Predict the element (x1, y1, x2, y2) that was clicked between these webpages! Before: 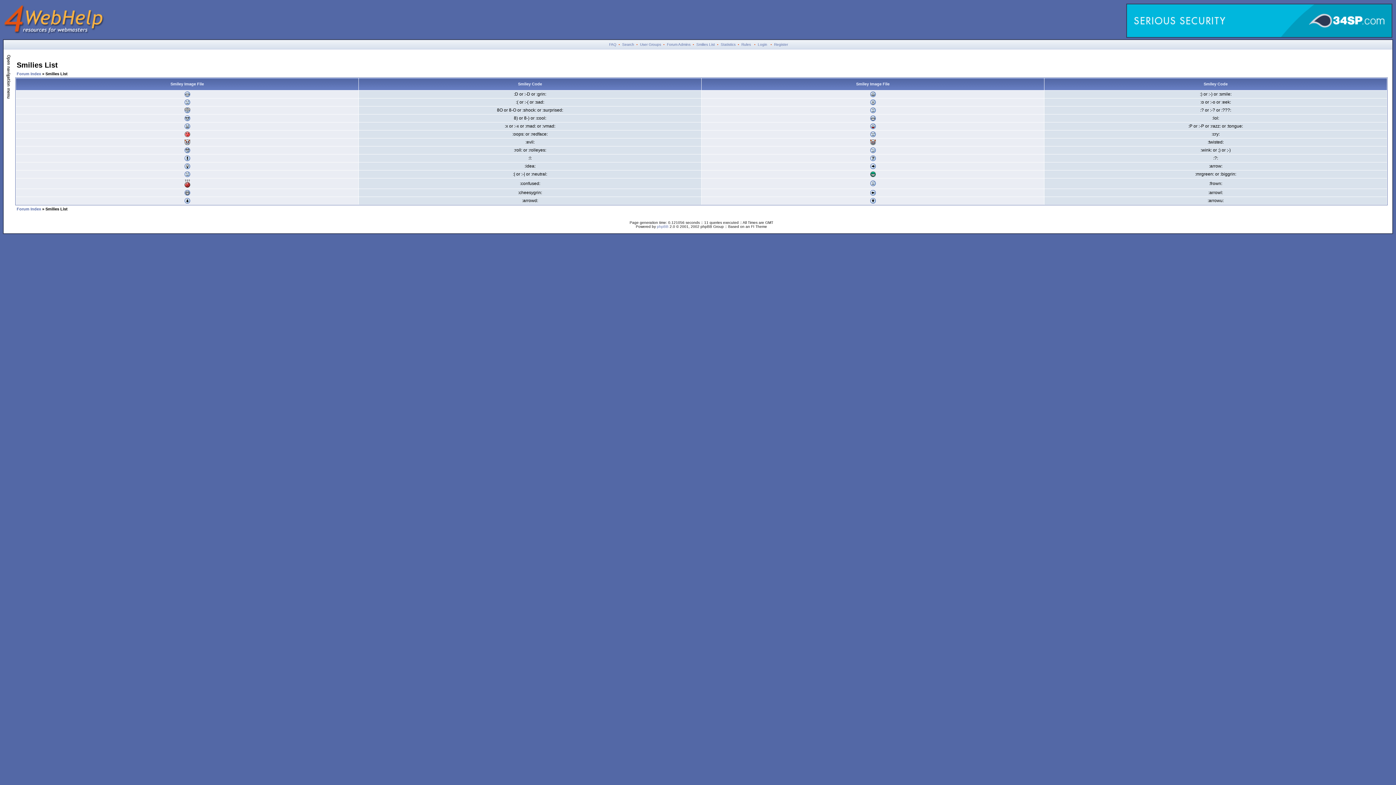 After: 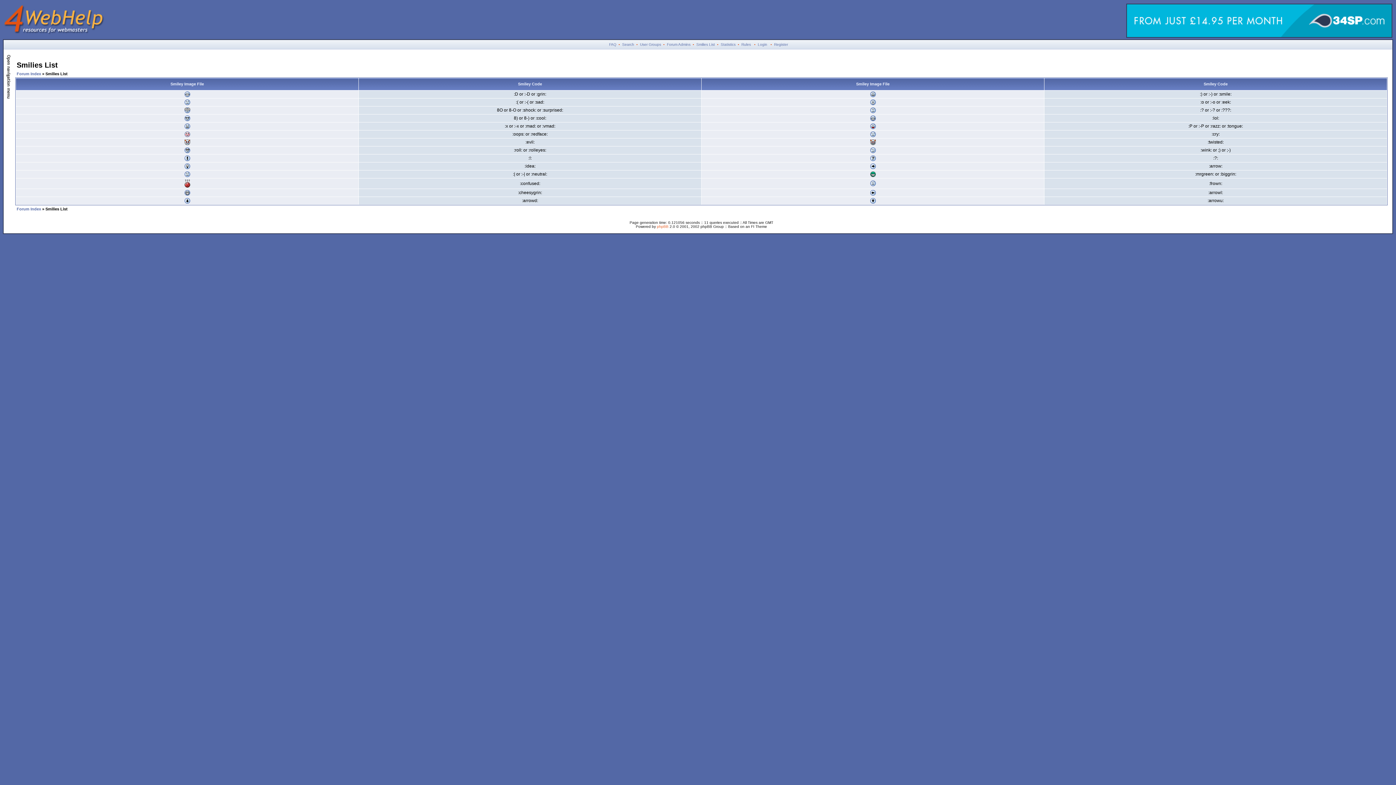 Action: label: phpBB bbox: (657, 224, 668, 228)